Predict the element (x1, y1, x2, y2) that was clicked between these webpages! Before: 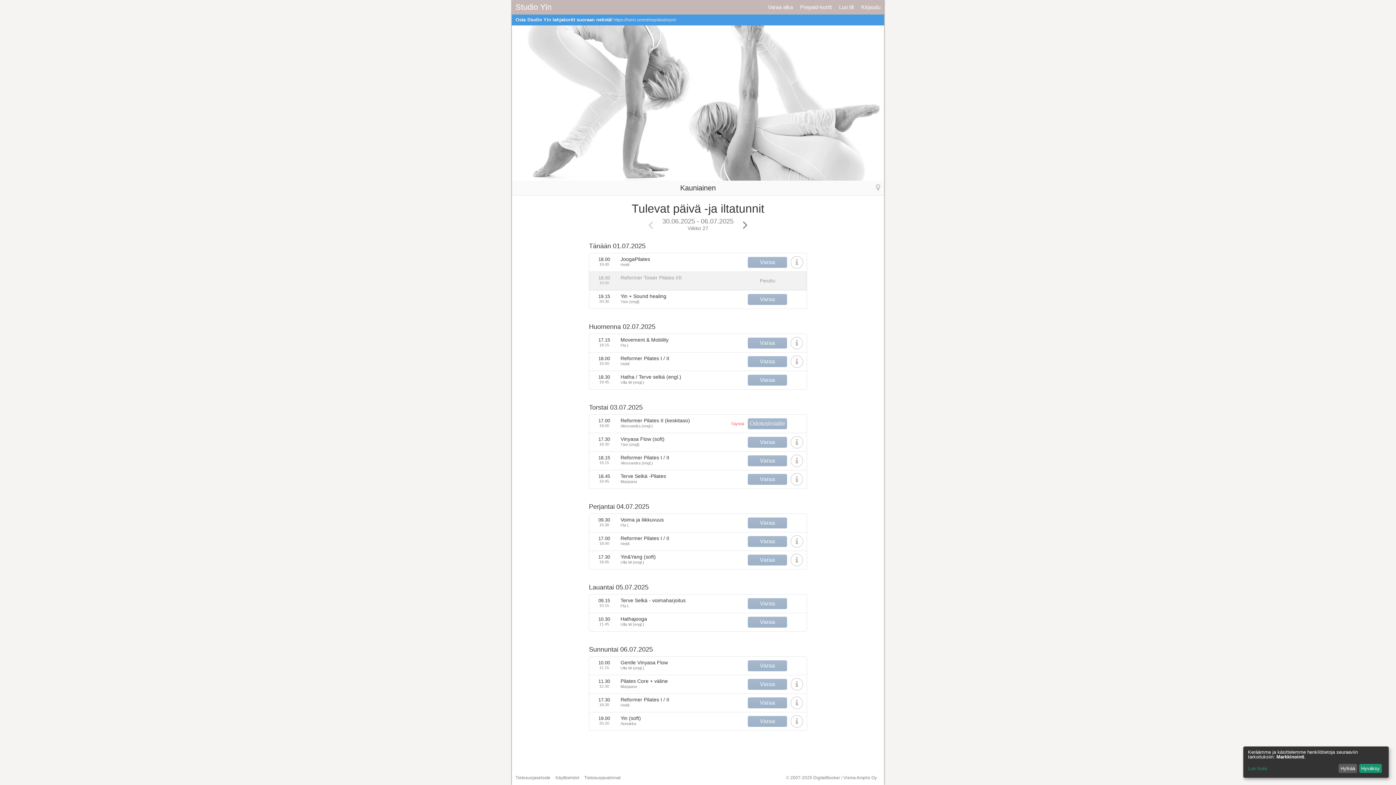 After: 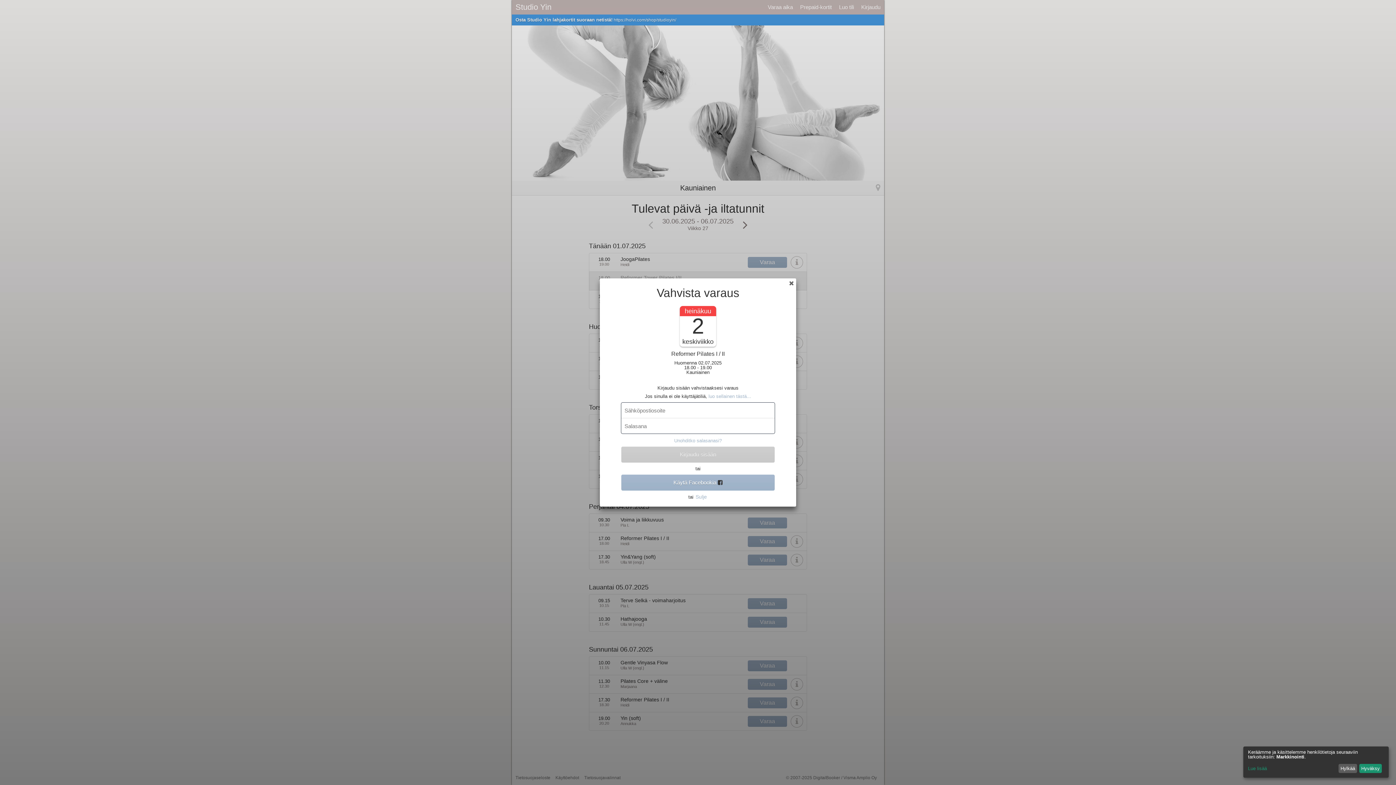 Action: label: 18.00
19.00
Reformer Pilates I / II
Heidi
Varaa bbox: (589, 352, 807, 371)